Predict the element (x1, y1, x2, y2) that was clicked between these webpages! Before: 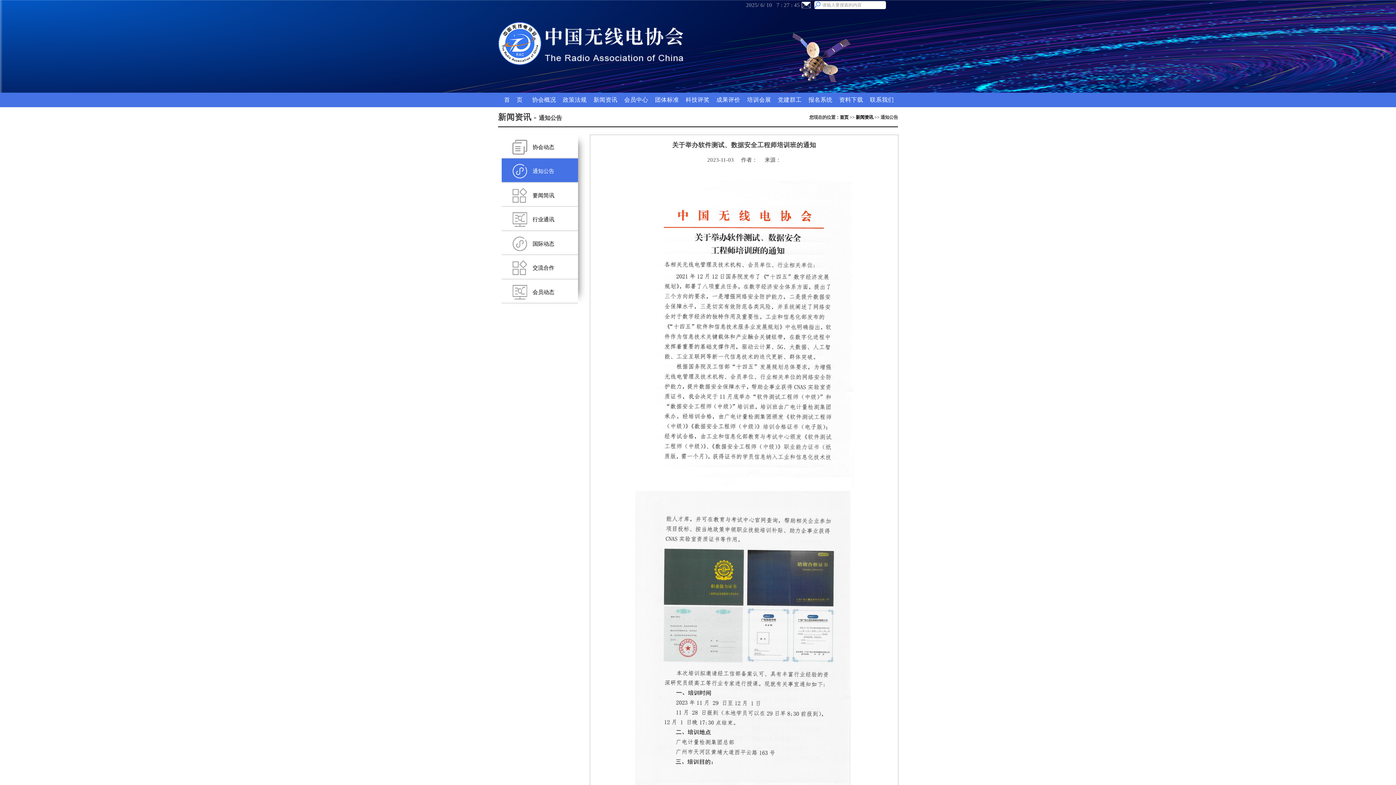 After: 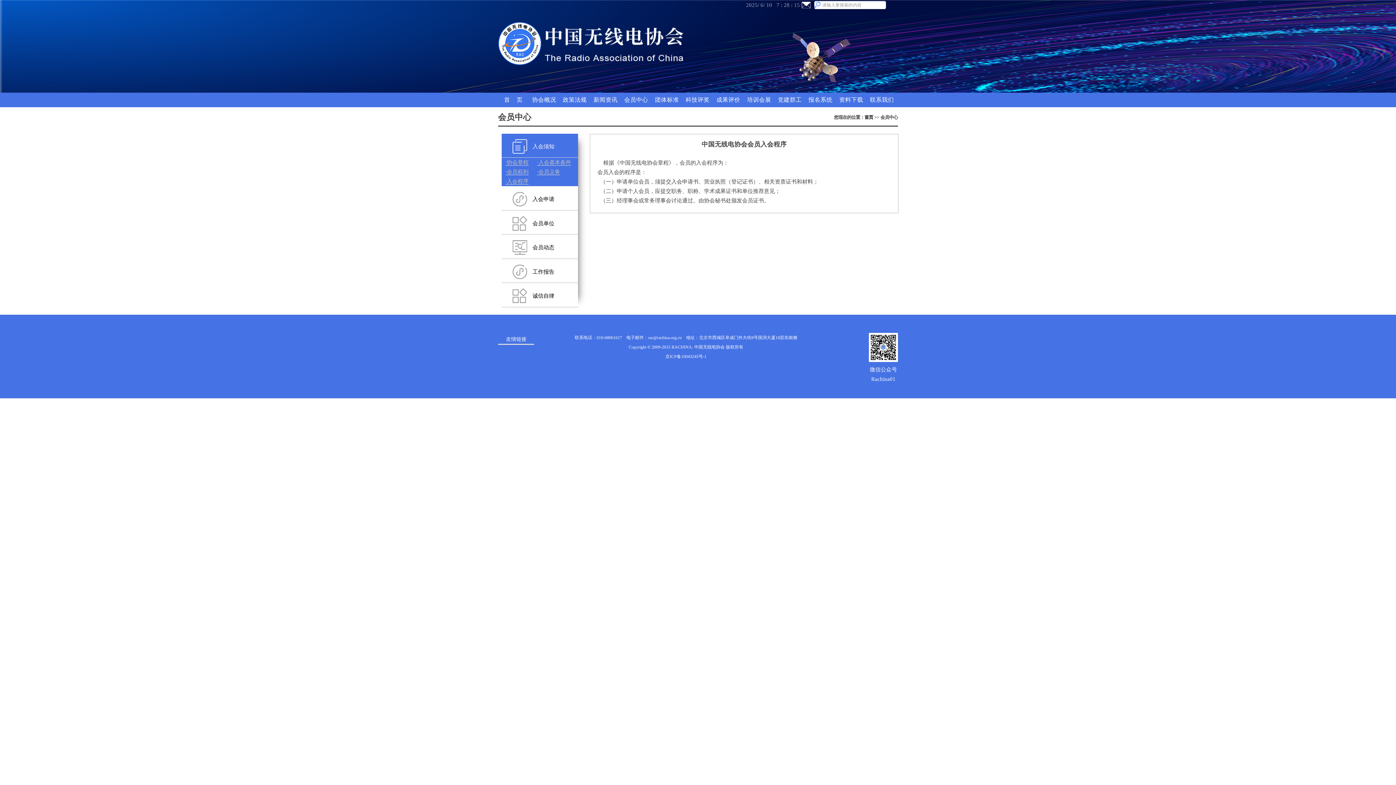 Action: bbox: (624, 96, 648, 102) label: 会员中心